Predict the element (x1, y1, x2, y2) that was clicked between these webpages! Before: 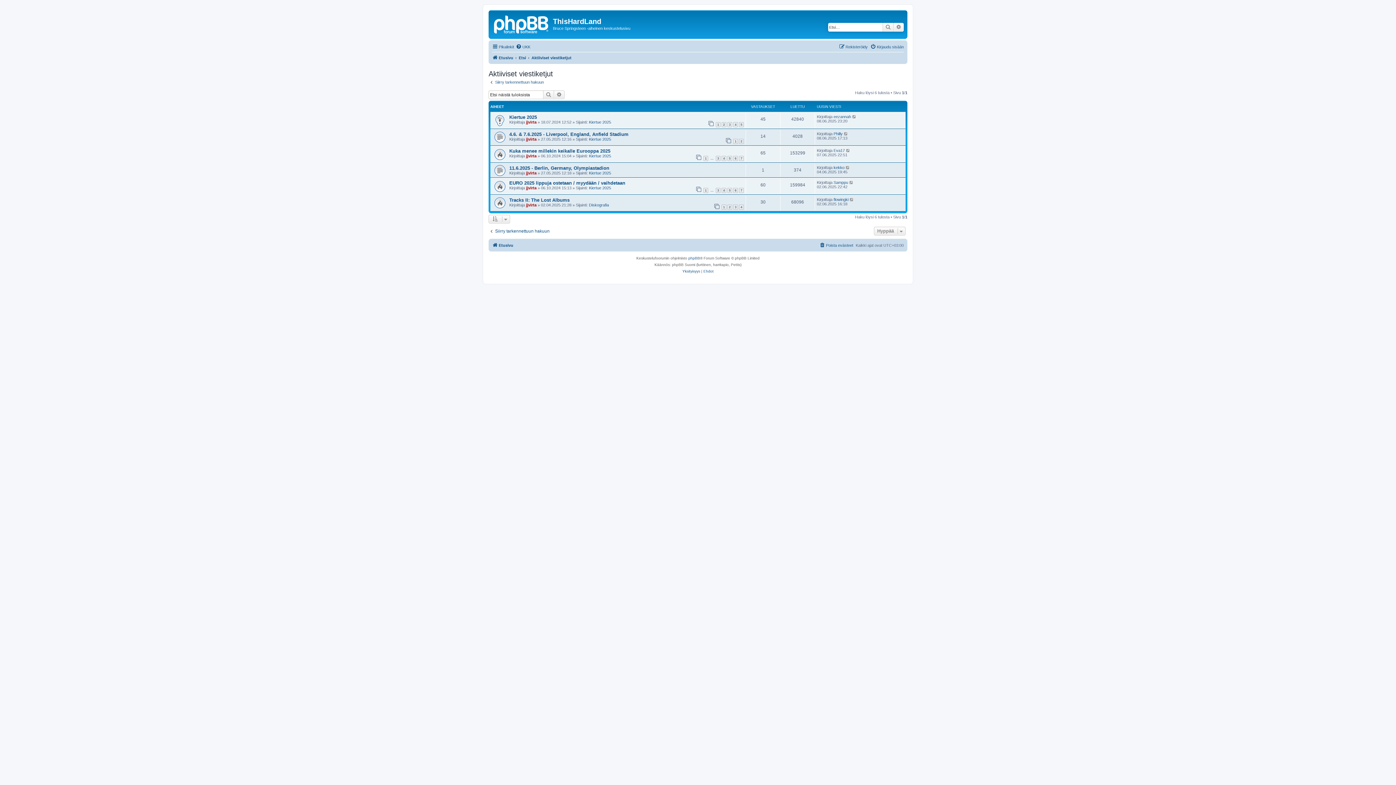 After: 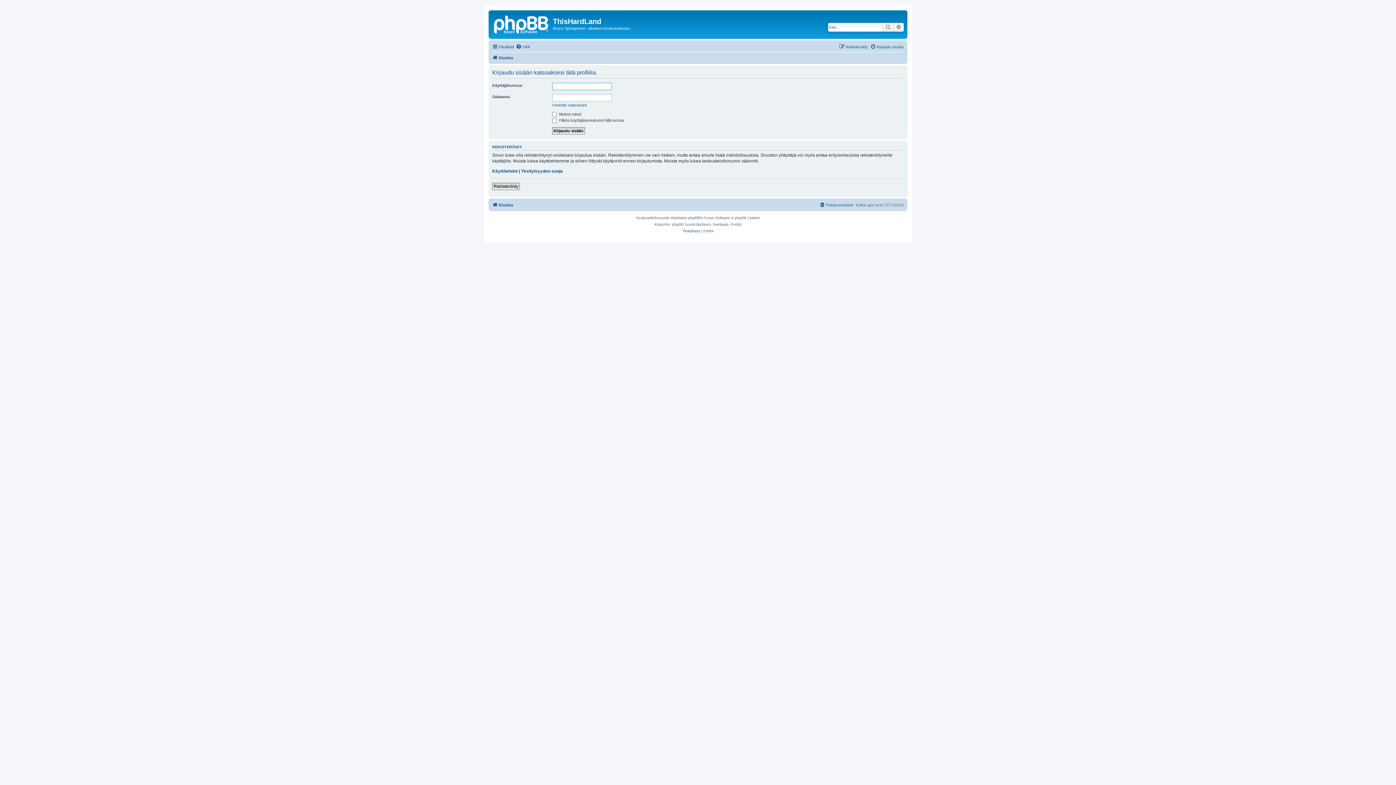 Action: label: jjvirta bbox: (526, 120, 536, 124)